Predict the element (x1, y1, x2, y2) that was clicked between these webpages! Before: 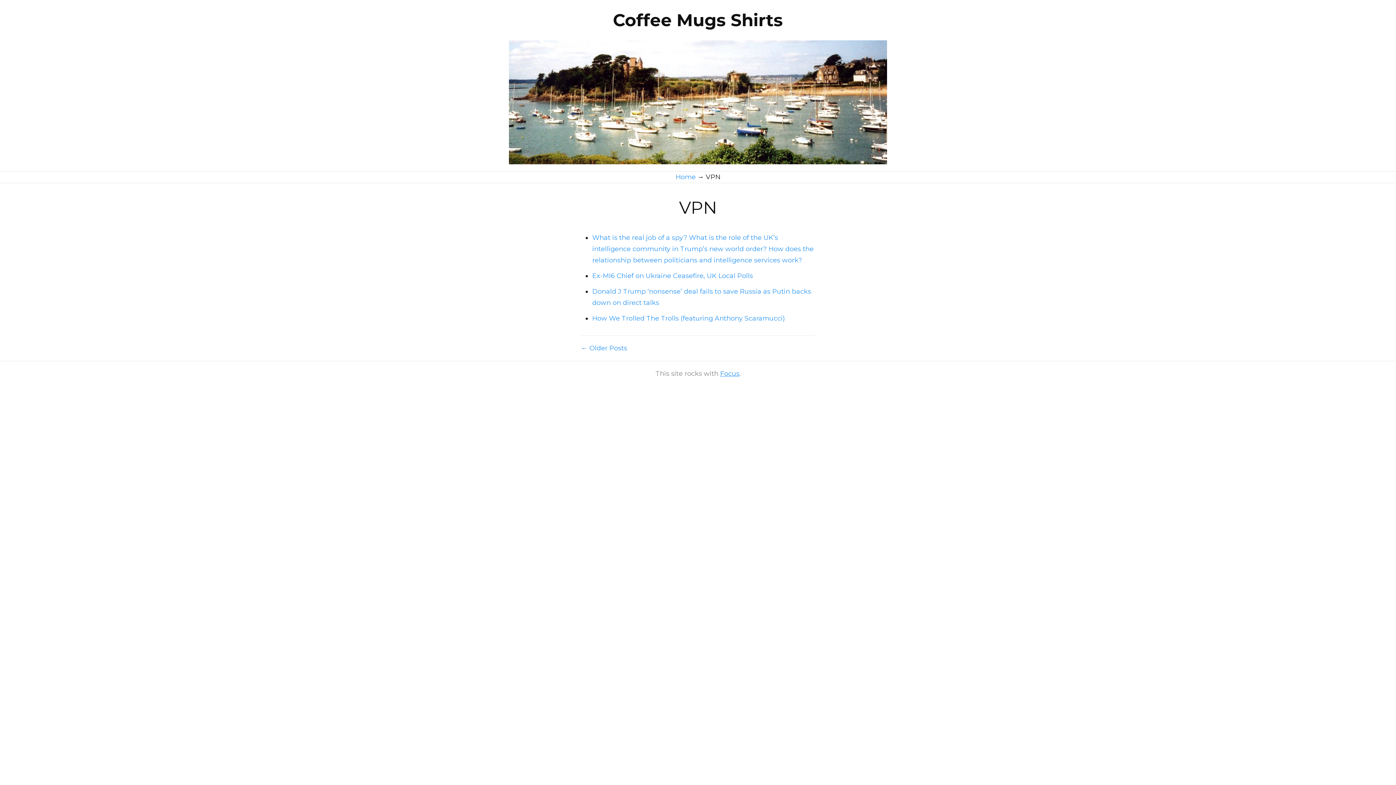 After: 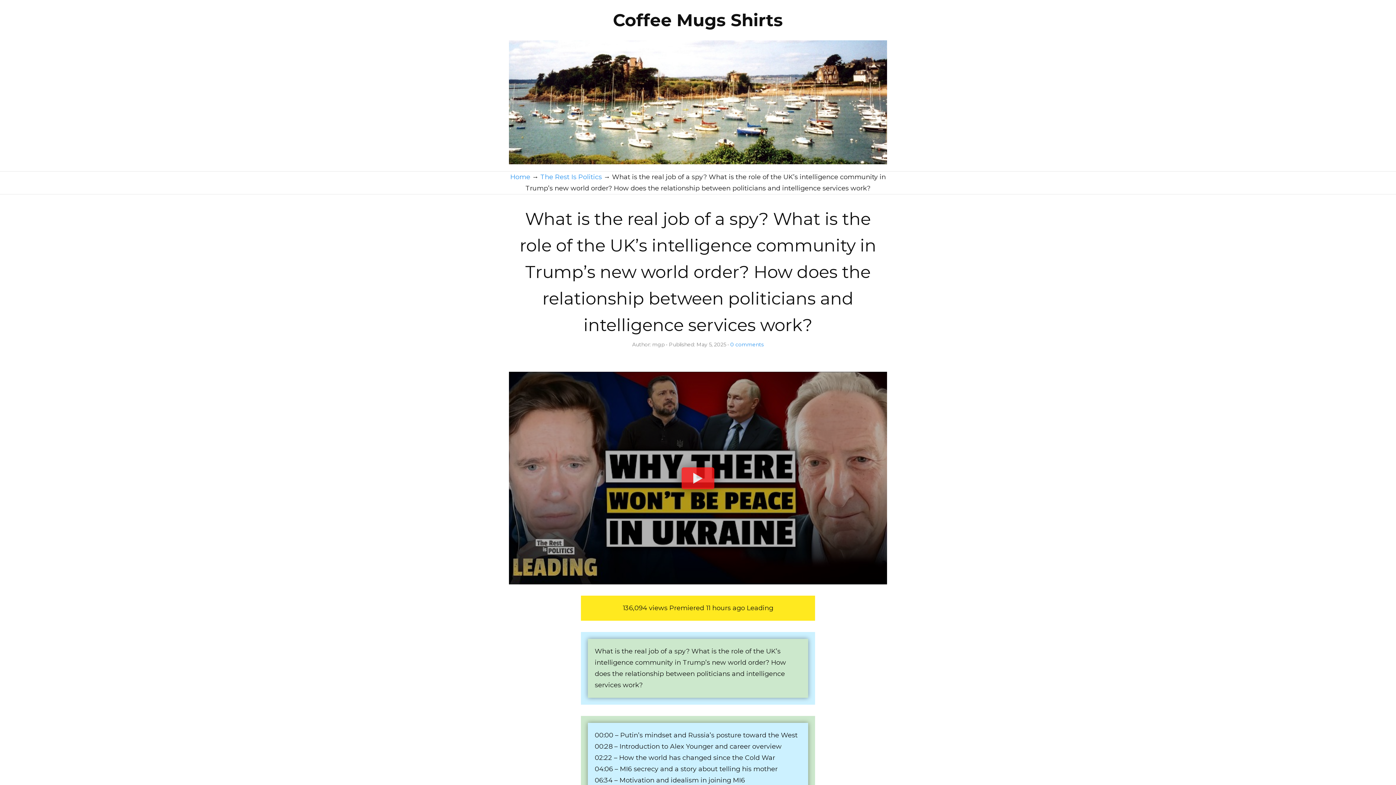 Action: bbox: (592, 233, 813, 264) label: What is the real job of a spy? What is the role of the UK’s intelligence community in Trump’s new world order? How does the relationship between politicians and intelligence services work?